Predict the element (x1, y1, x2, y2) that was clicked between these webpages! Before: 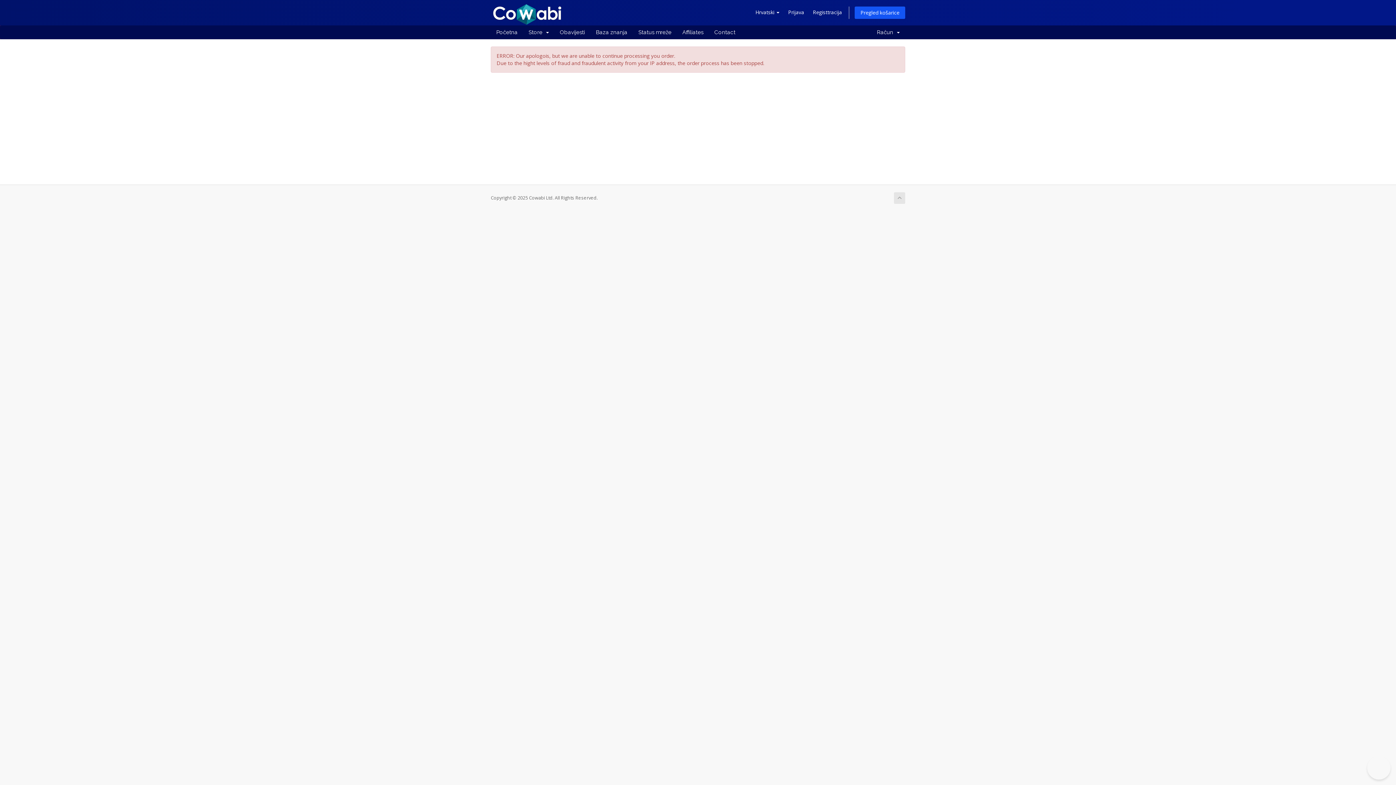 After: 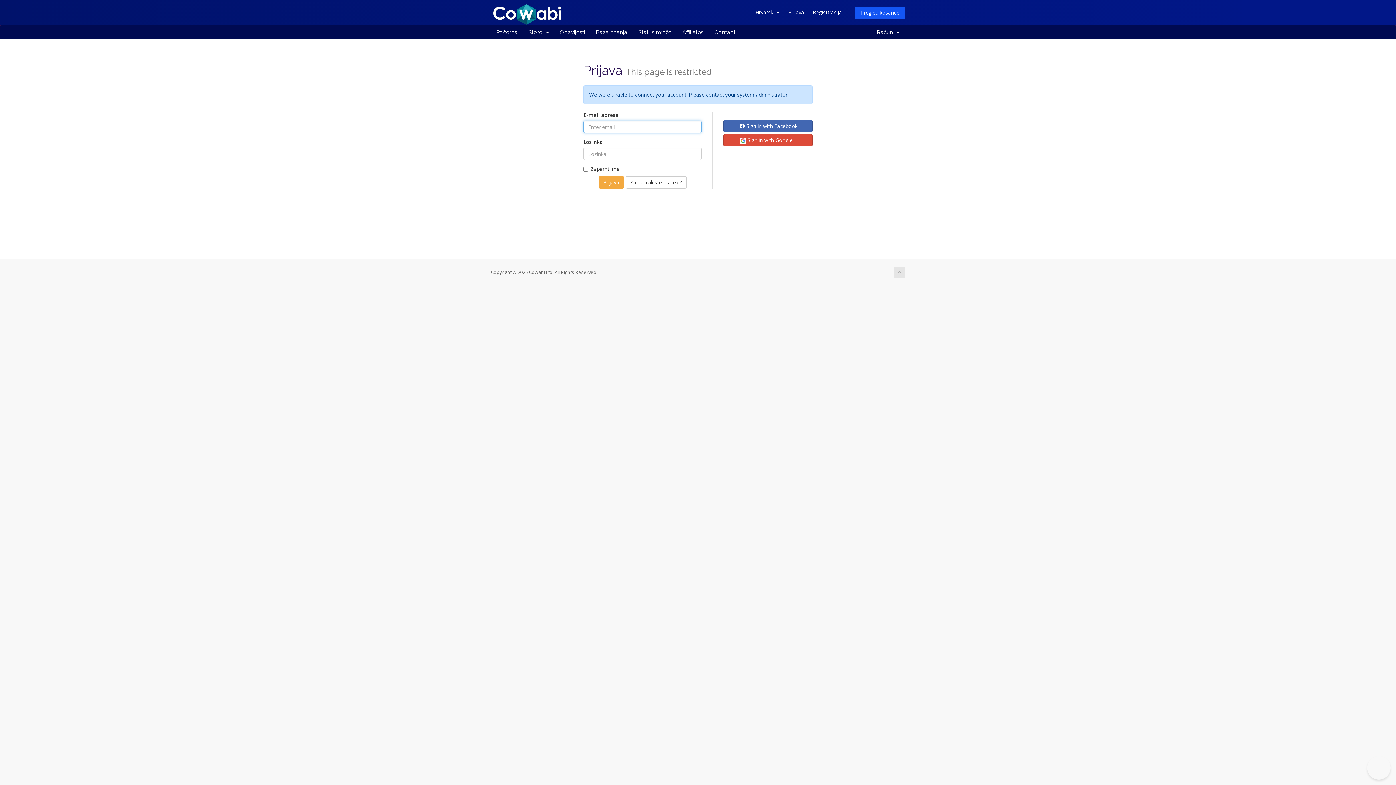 Action: label: Affiliates bbox: (677, 25, 709, 39)